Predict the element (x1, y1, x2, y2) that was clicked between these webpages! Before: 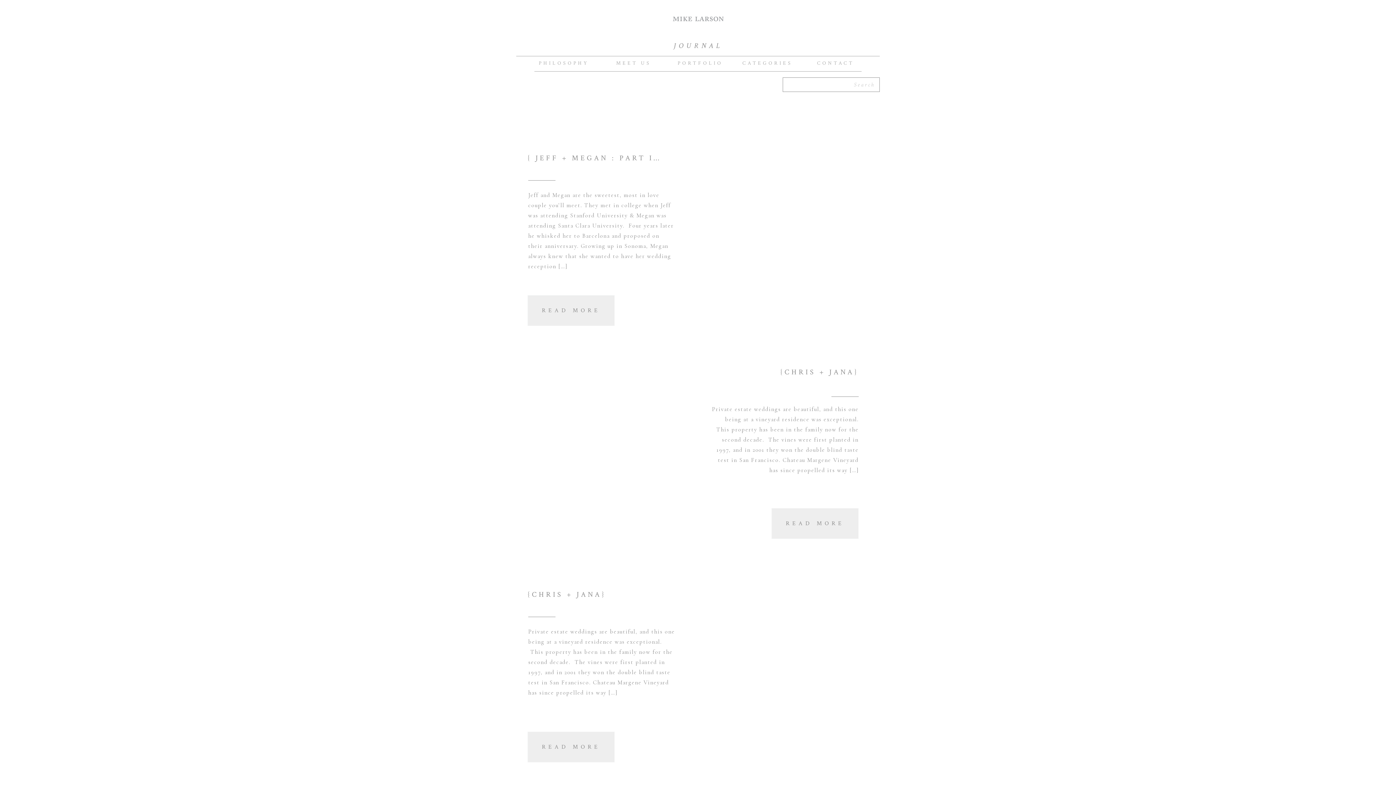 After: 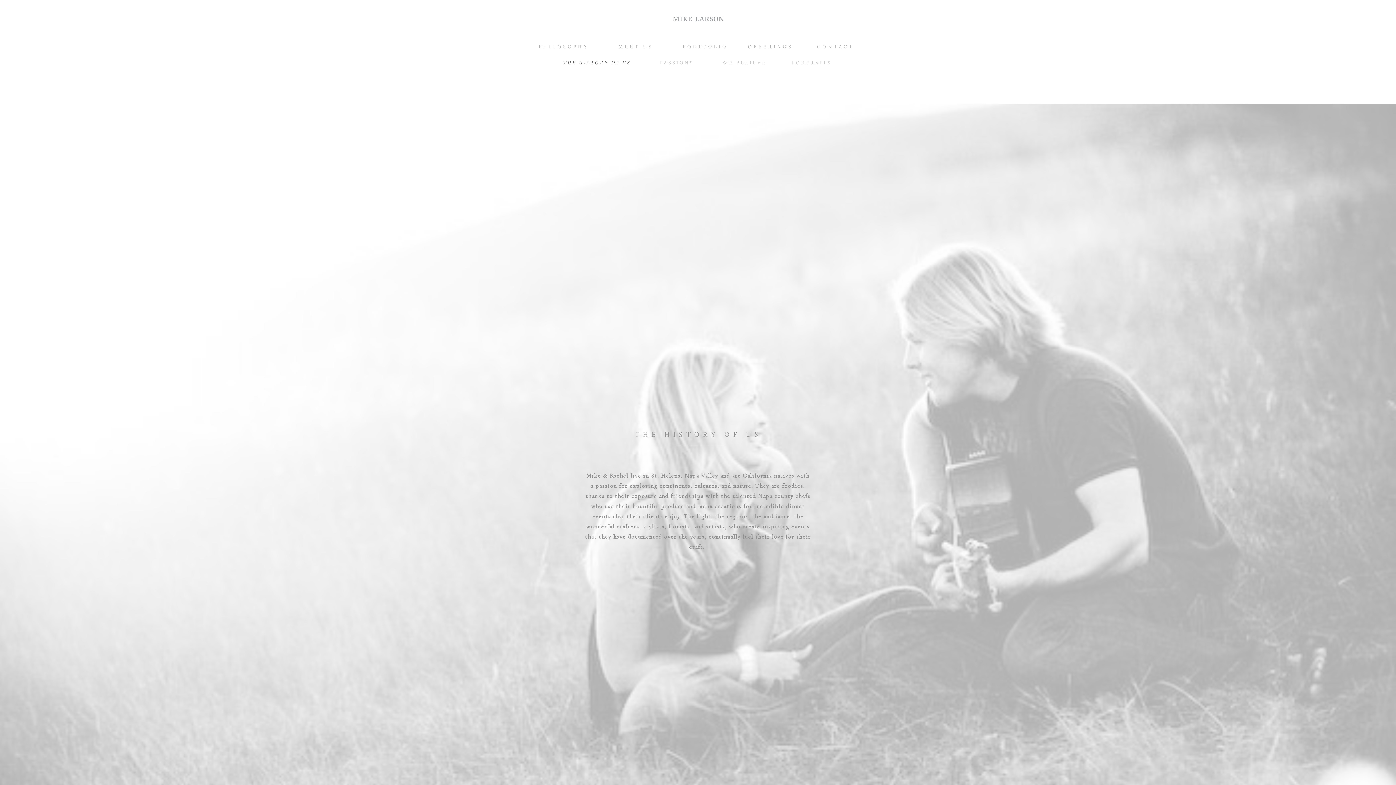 Action: label: MEET US bbox: (609, 58, 658, 67)